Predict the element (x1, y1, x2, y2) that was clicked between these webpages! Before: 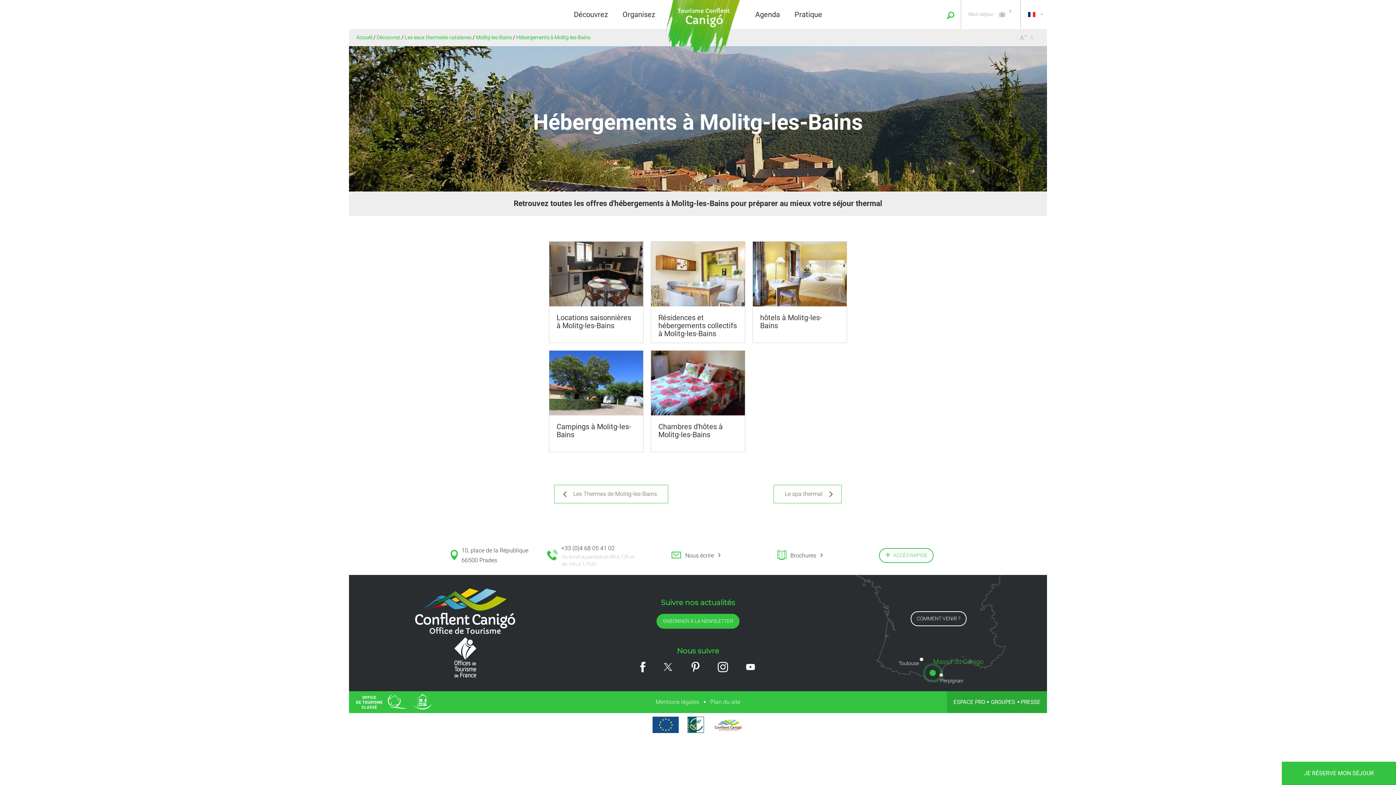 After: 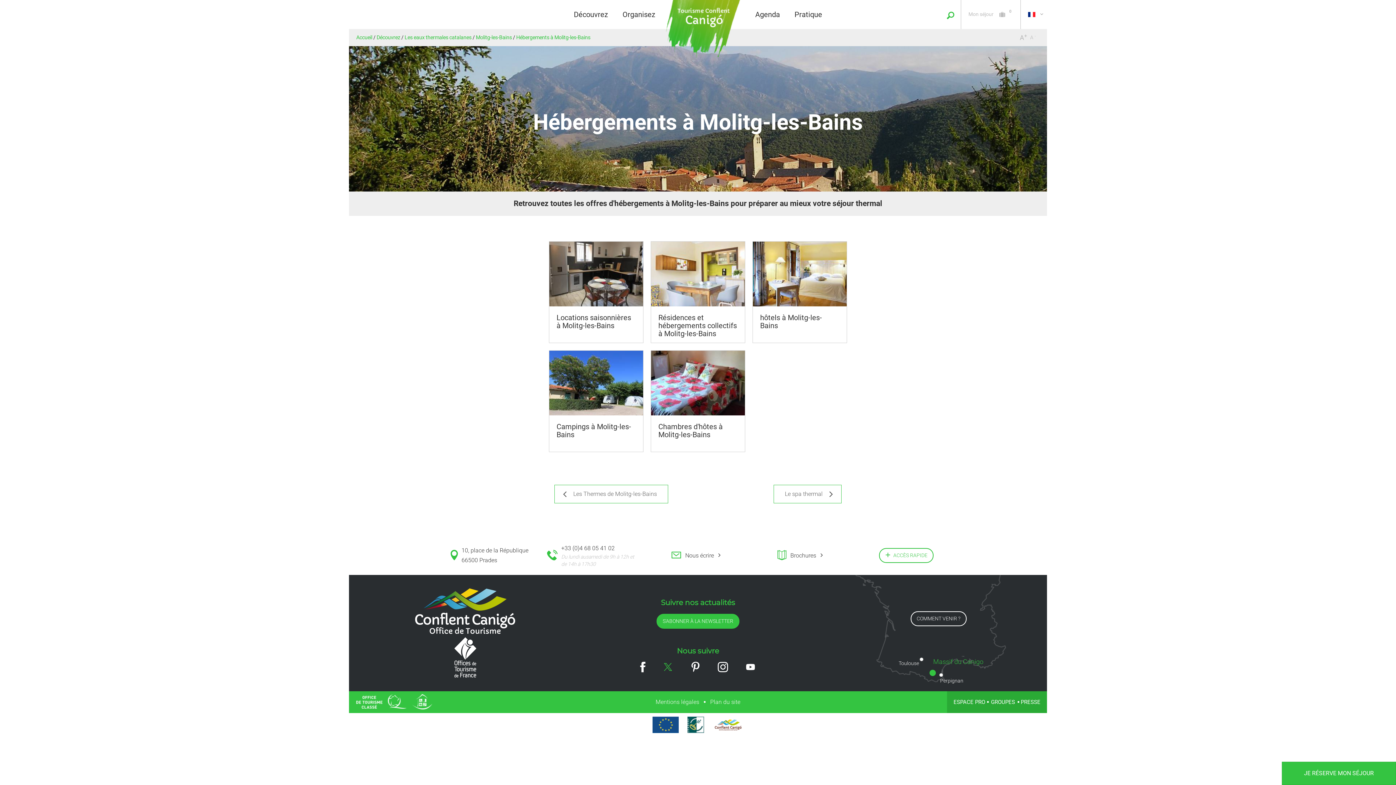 Action: bbox: (662, 662, 675, 674) label:  